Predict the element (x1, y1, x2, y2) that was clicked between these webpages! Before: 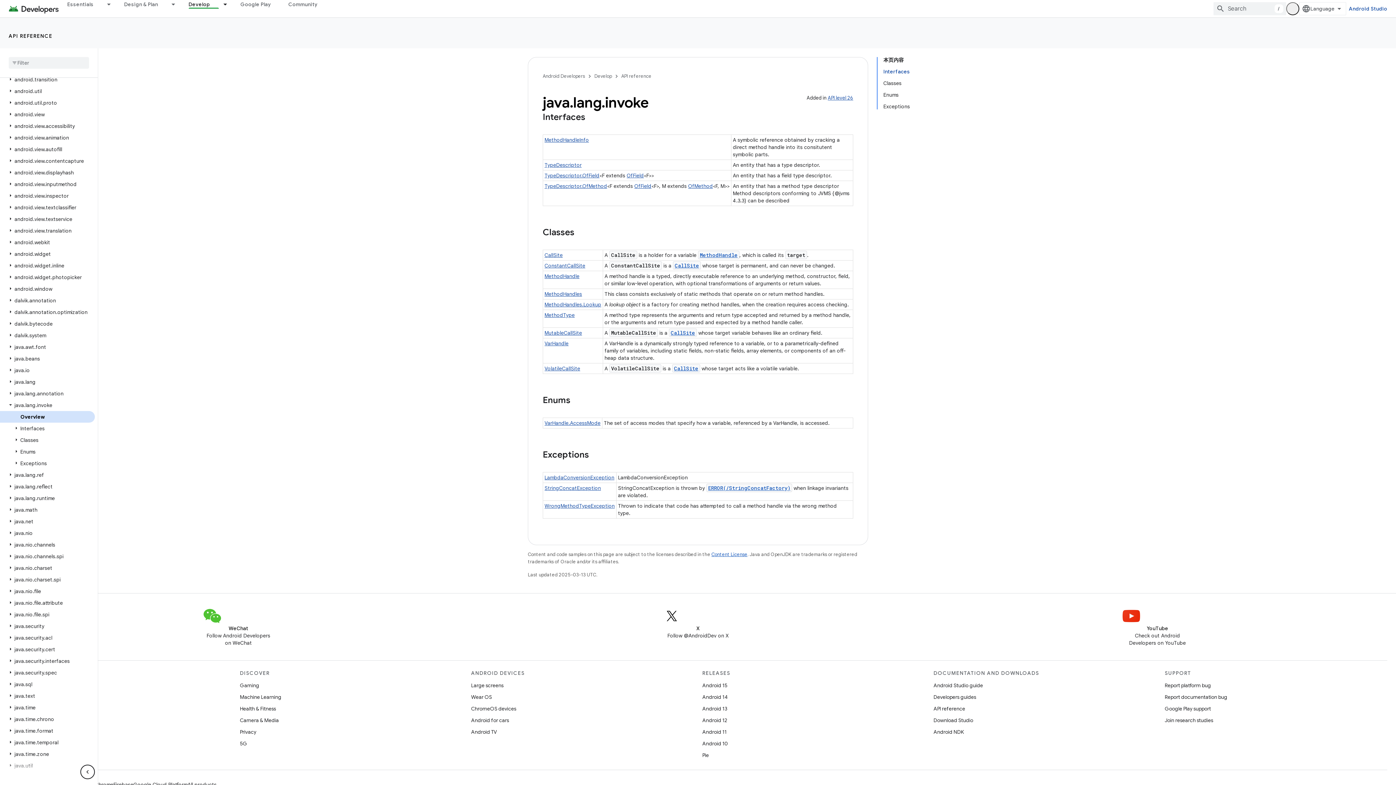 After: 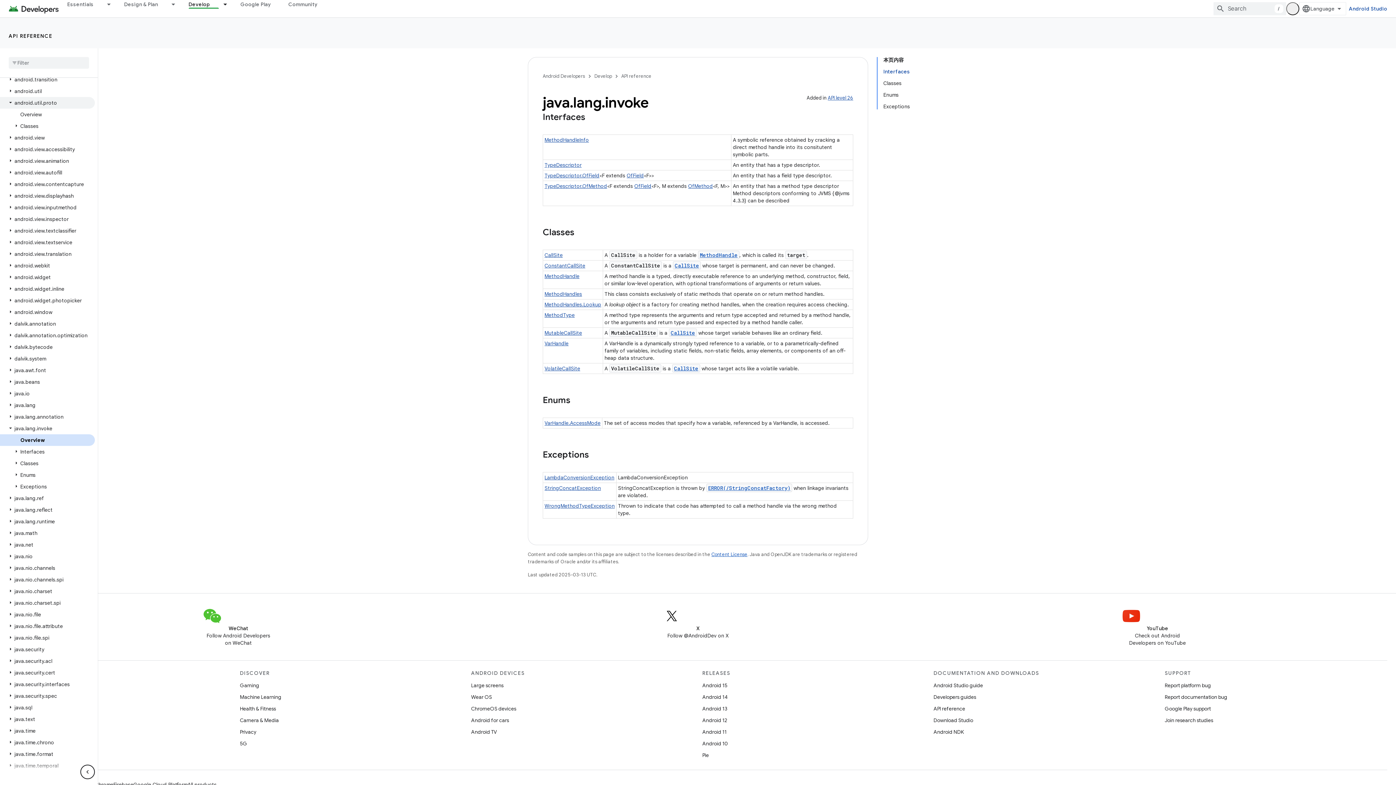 Action: bbox: (0, 97, 94, 108) label: android.util.proto